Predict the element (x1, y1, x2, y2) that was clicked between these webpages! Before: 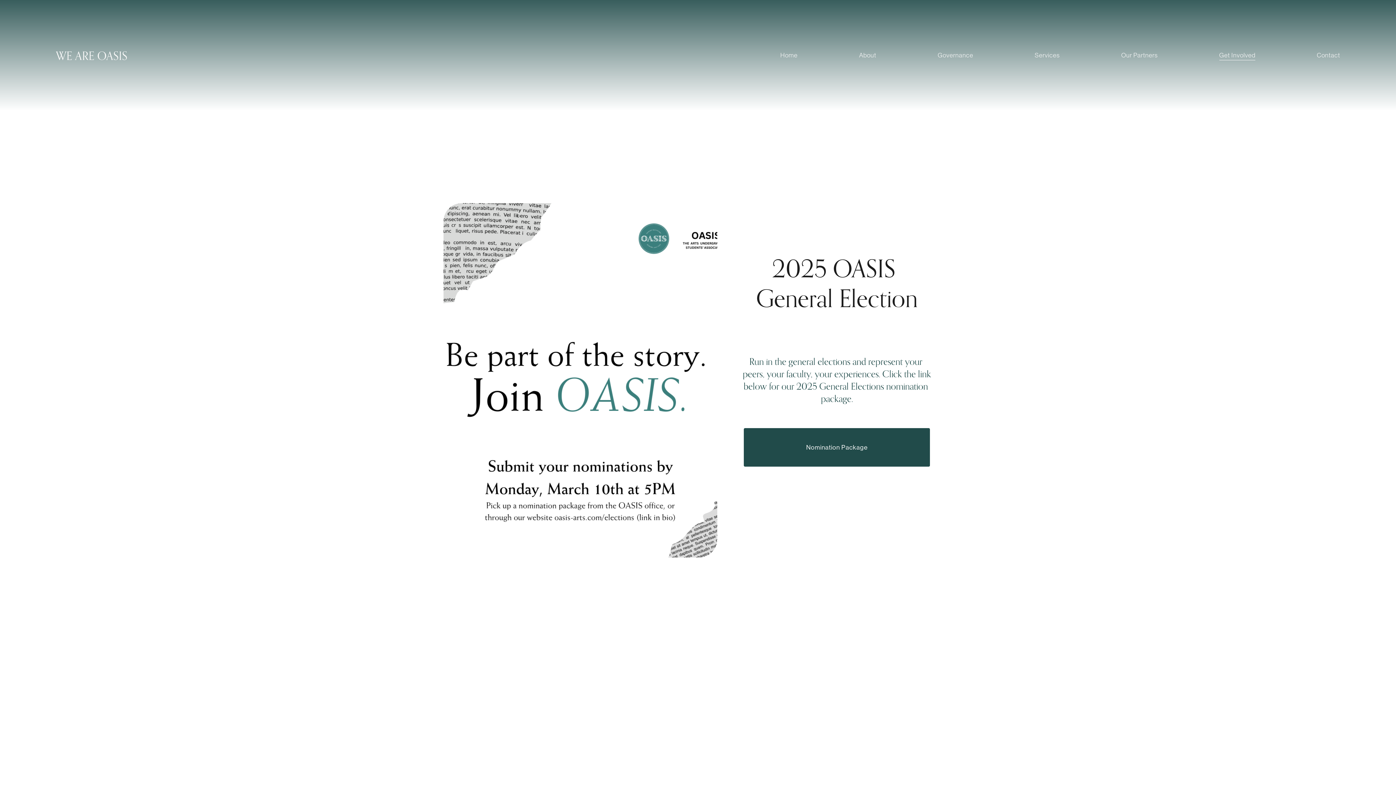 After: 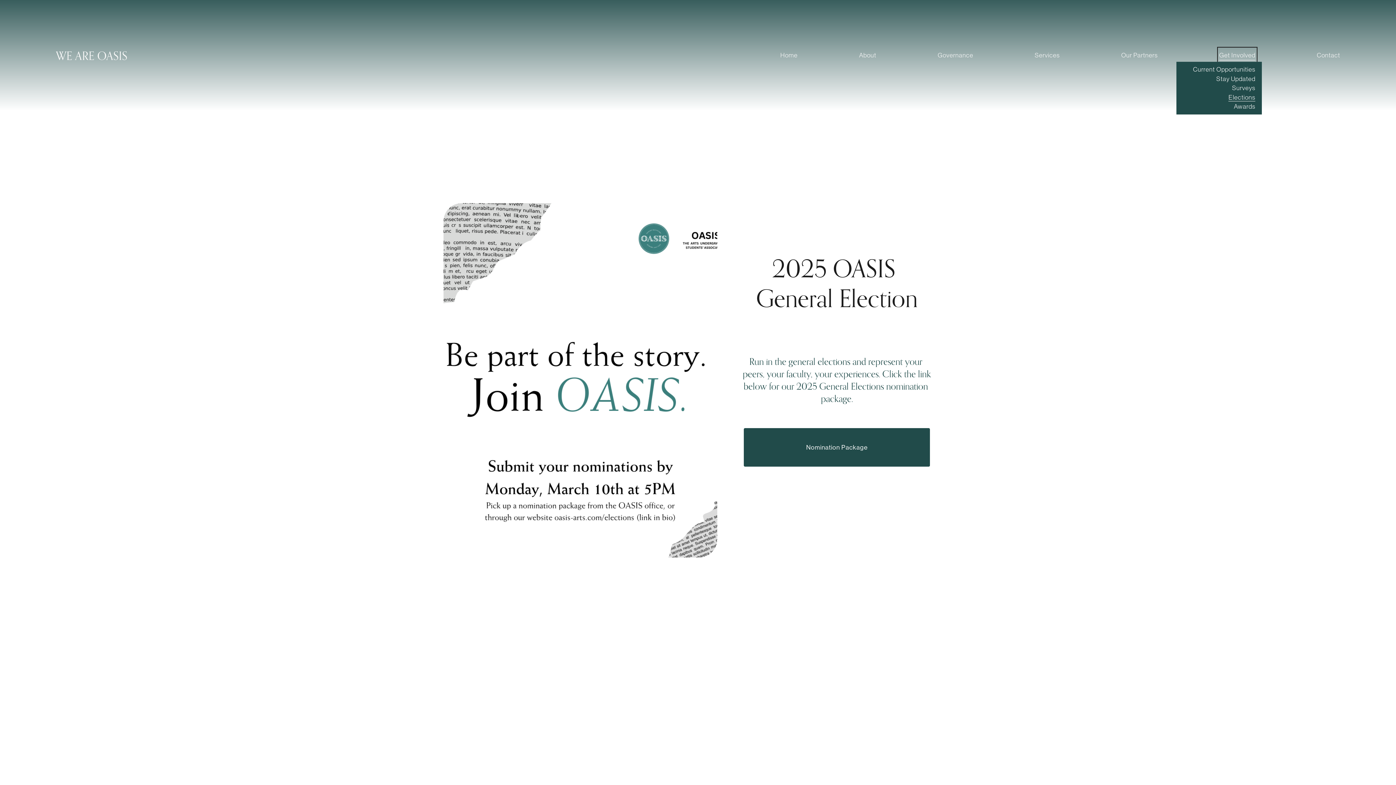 Action: label: folder dropdown bbox: (1219, 49, 1255, 61)